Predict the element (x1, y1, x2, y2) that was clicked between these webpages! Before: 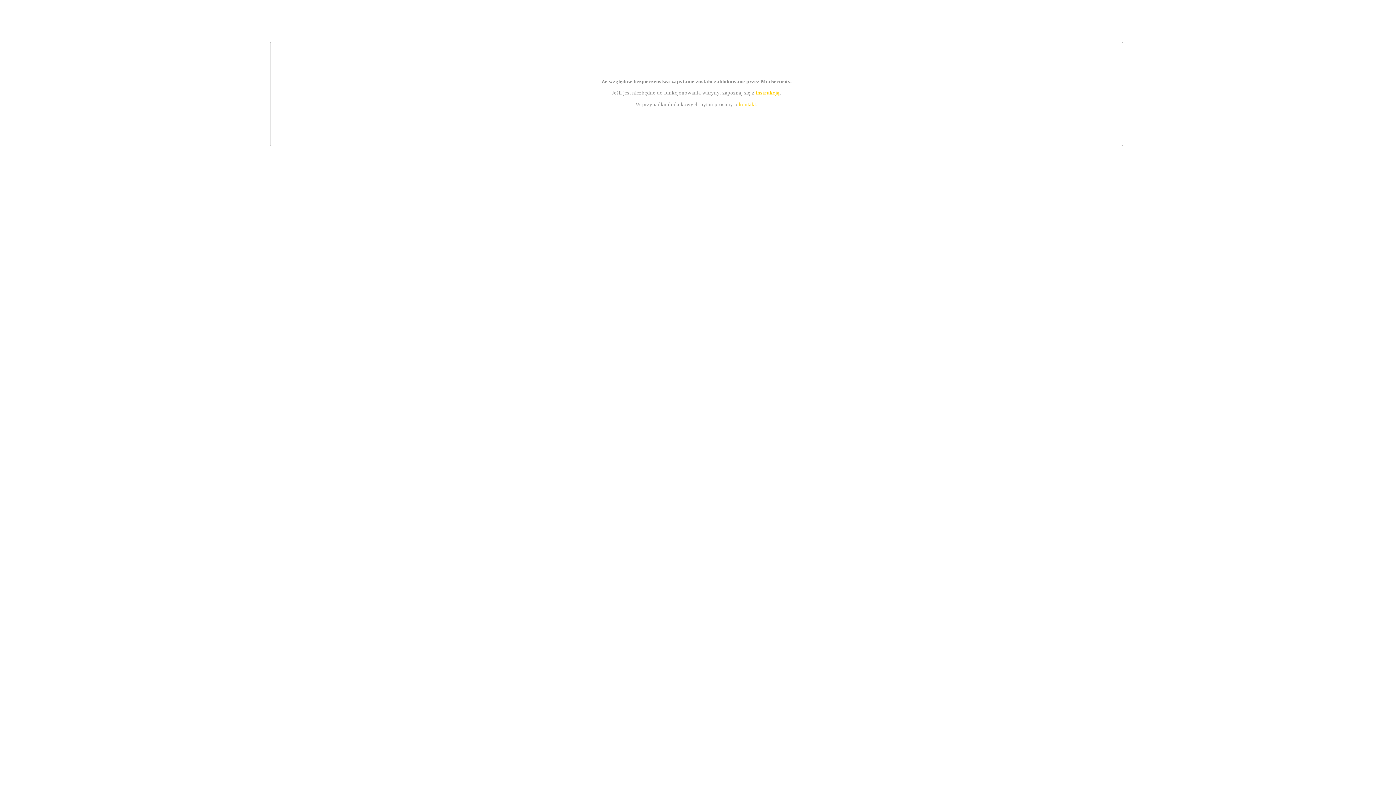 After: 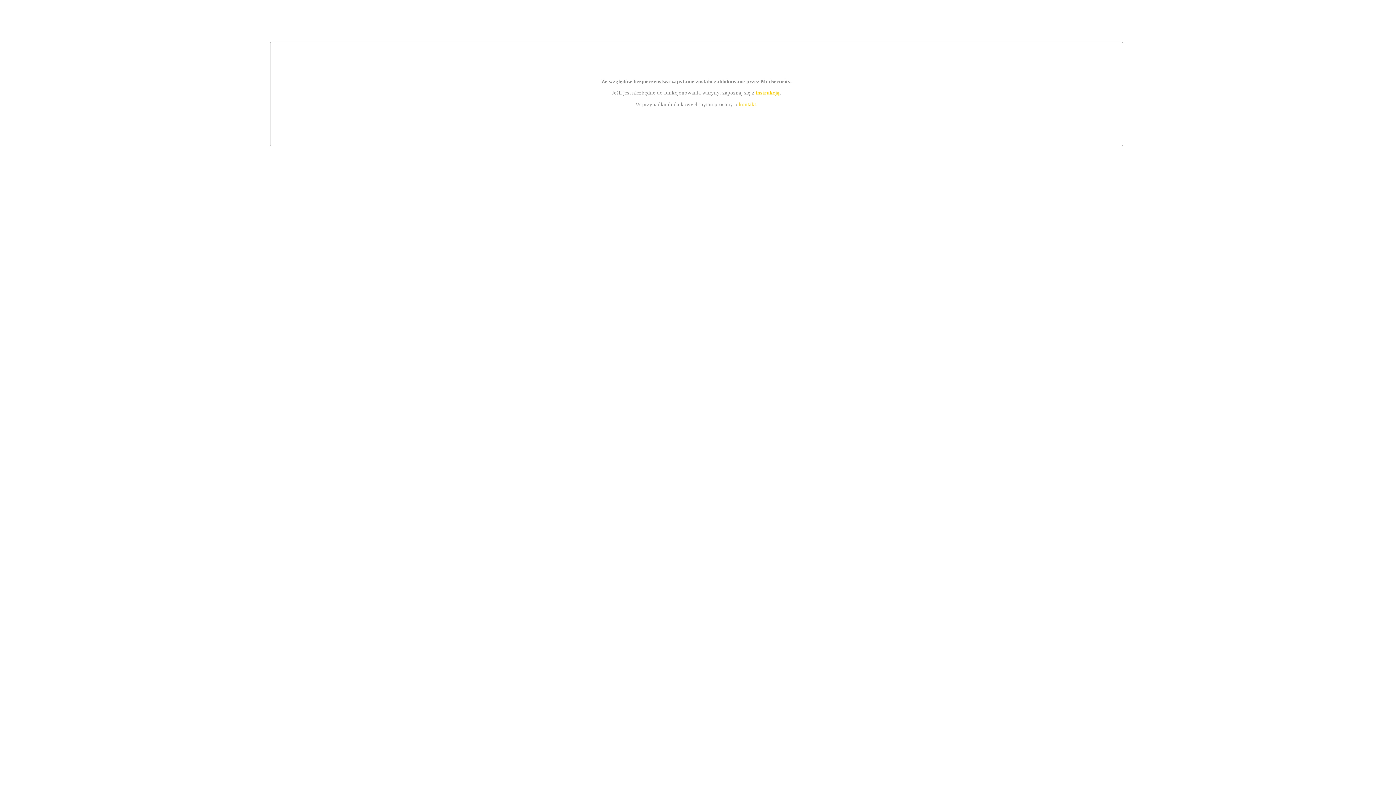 Action: label: kontakt bbox: (739, 101, 756, 107)